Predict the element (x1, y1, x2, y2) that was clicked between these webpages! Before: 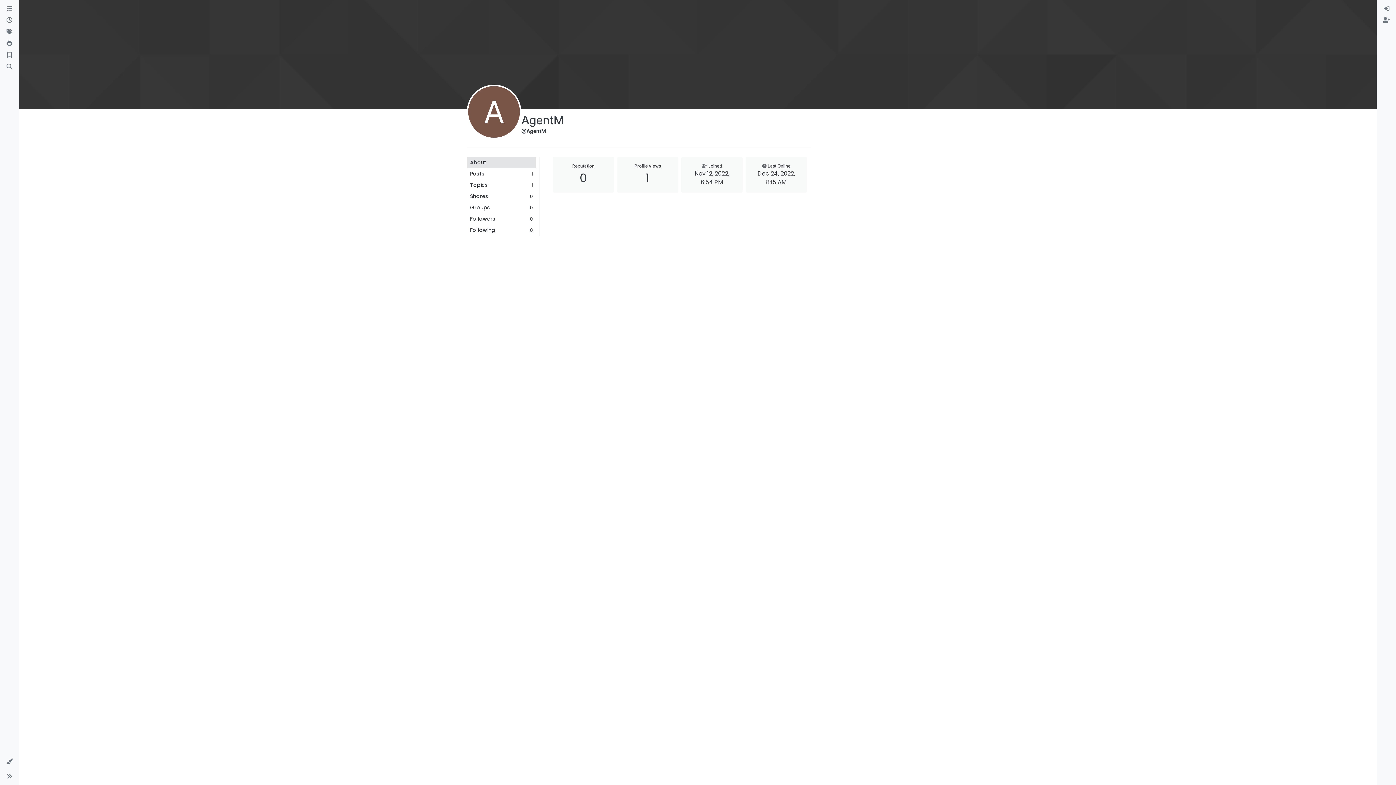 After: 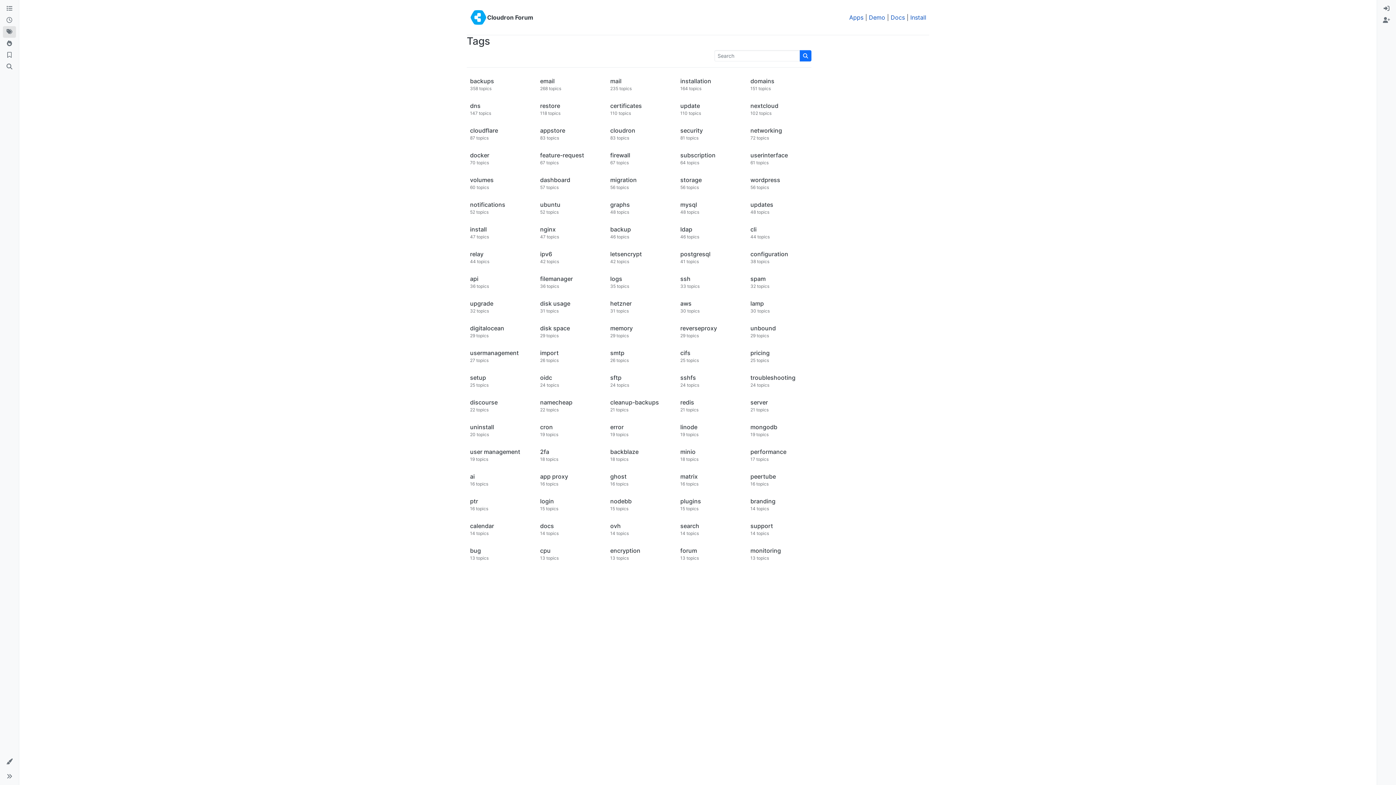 Action: label: Tags bbox: (2, 26, 16, 37)